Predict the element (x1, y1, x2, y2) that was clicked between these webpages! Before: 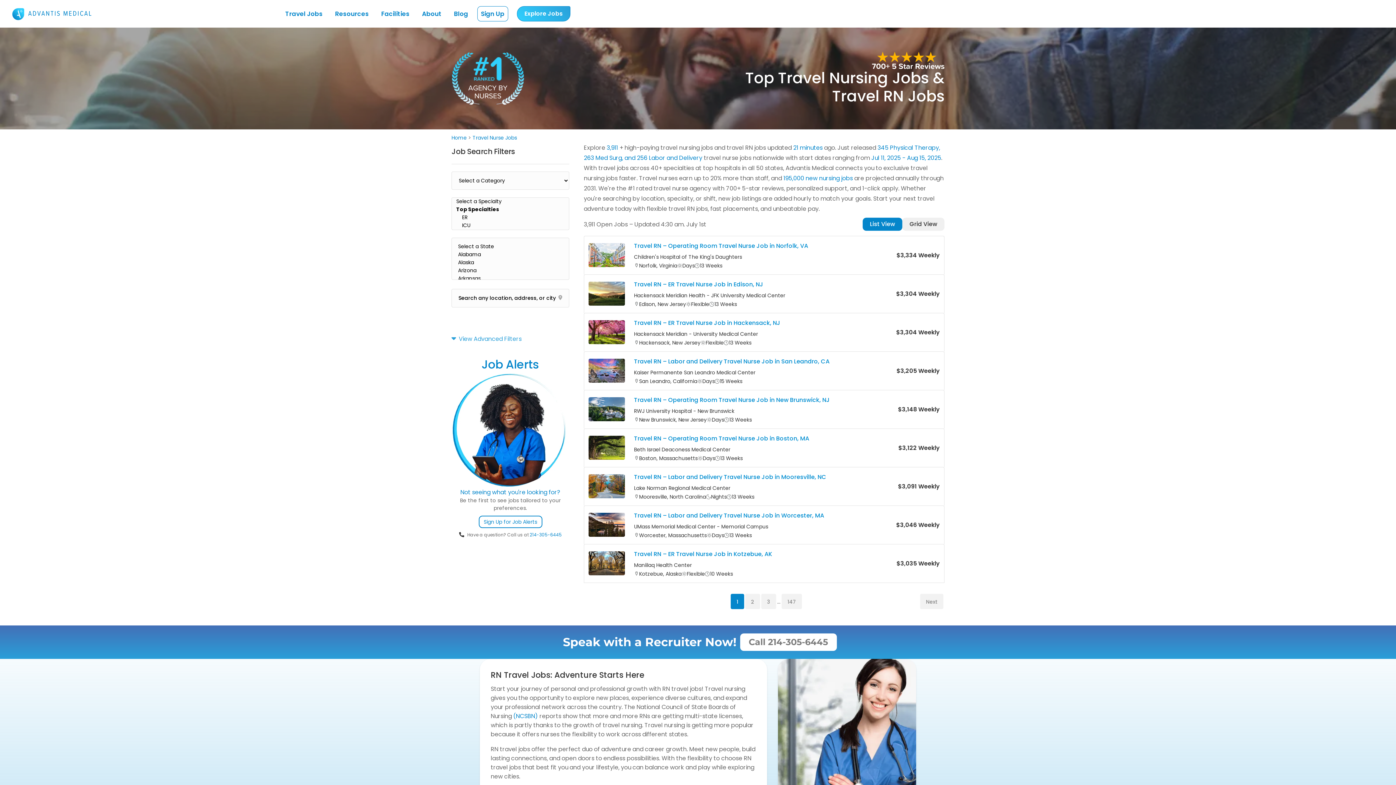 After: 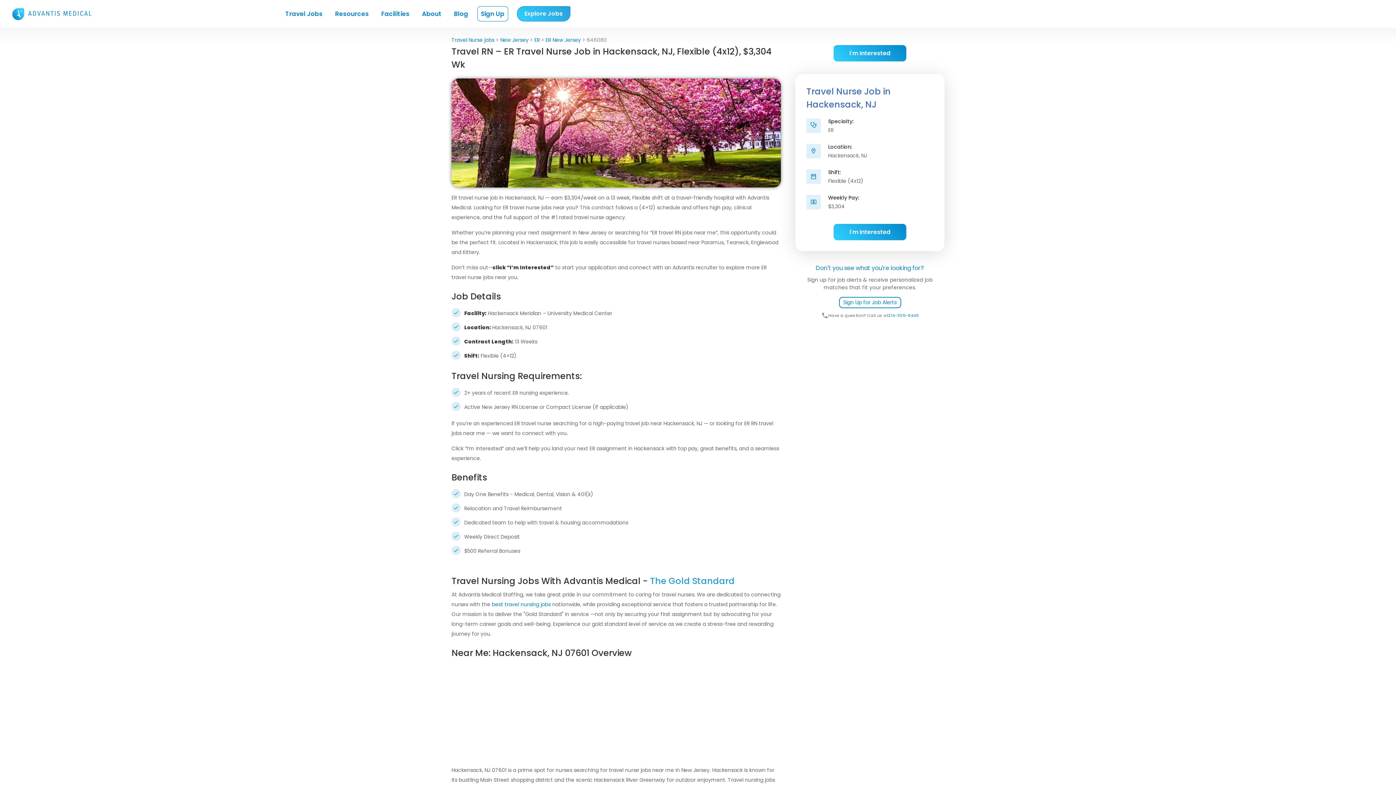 Action: bbox: (588, 320, 625, 344)